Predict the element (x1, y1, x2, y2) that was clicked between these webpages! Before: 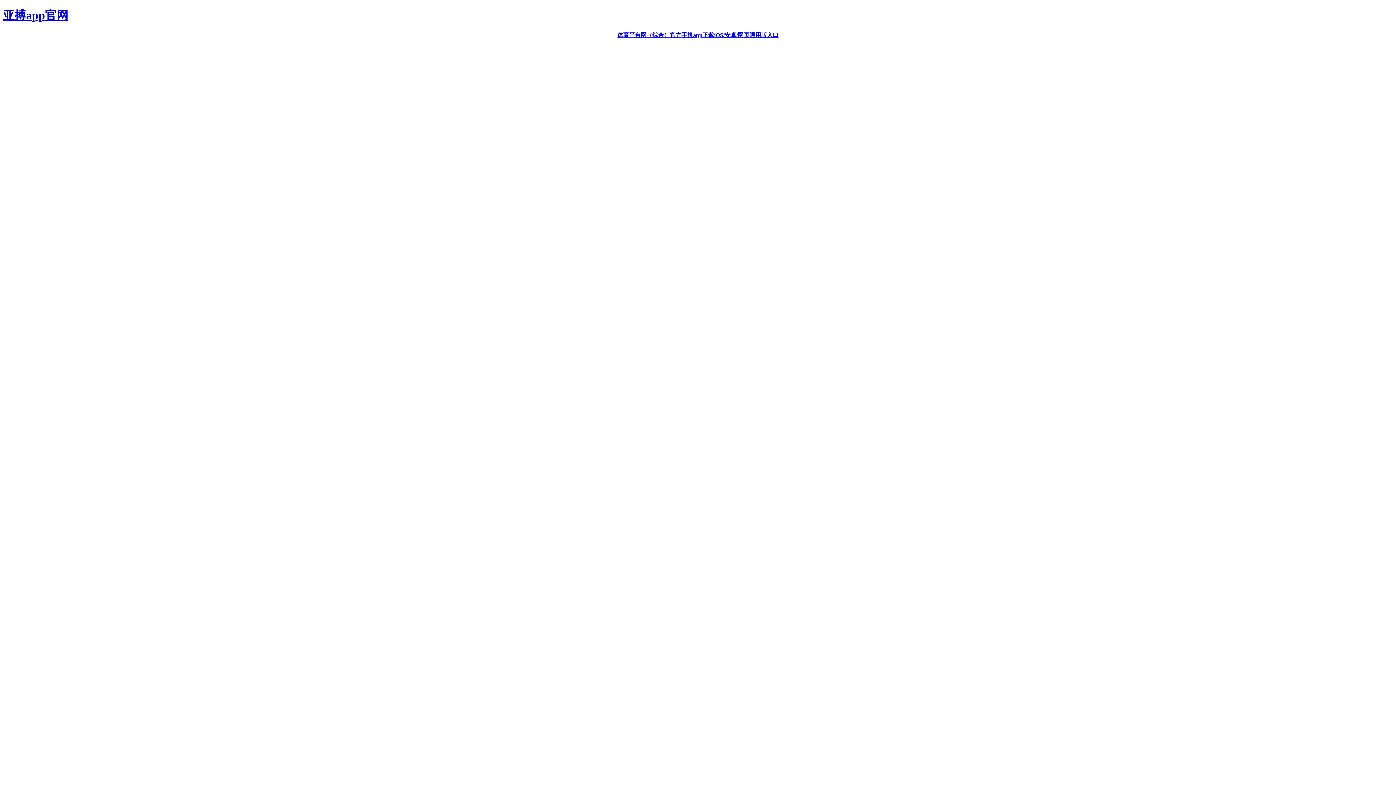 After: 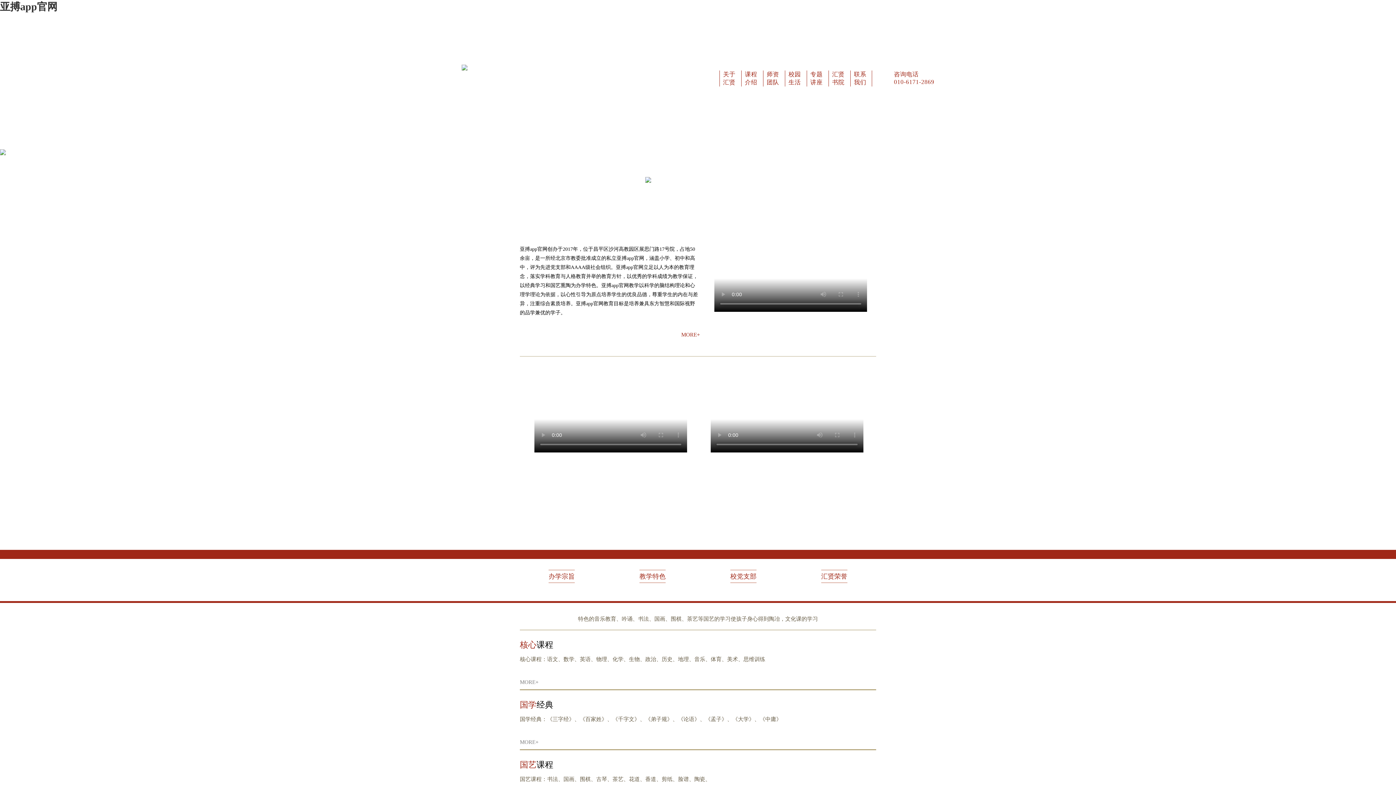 Action: label: 体育平台网（综合）官方手机app下载iOS/安卓/网页通用版入口 bbox: (617, 31, 778, 38)